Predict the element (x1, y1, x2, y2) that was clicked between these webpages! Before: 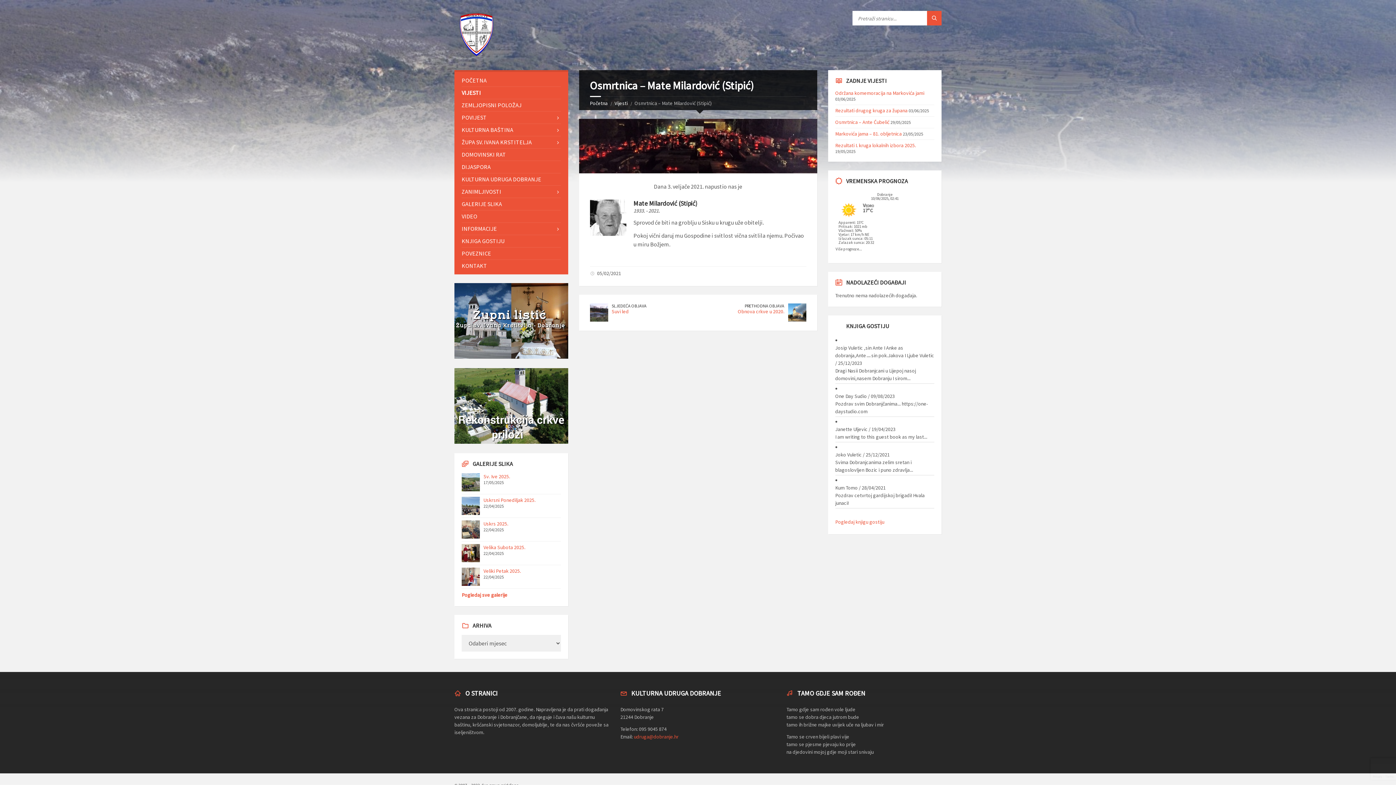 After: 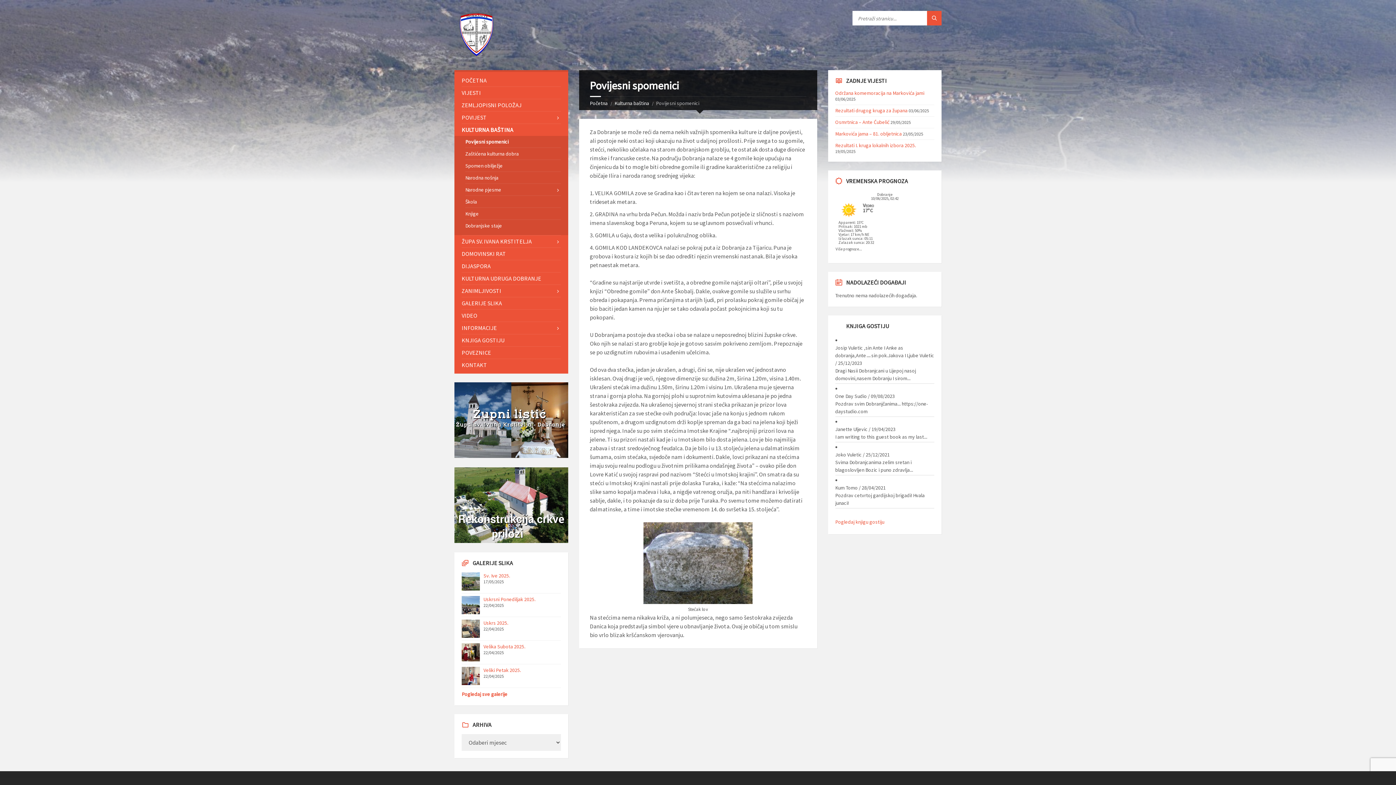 Action: label: KULTURNA BAŠTINA bbox: (461, 124, 560, 136)